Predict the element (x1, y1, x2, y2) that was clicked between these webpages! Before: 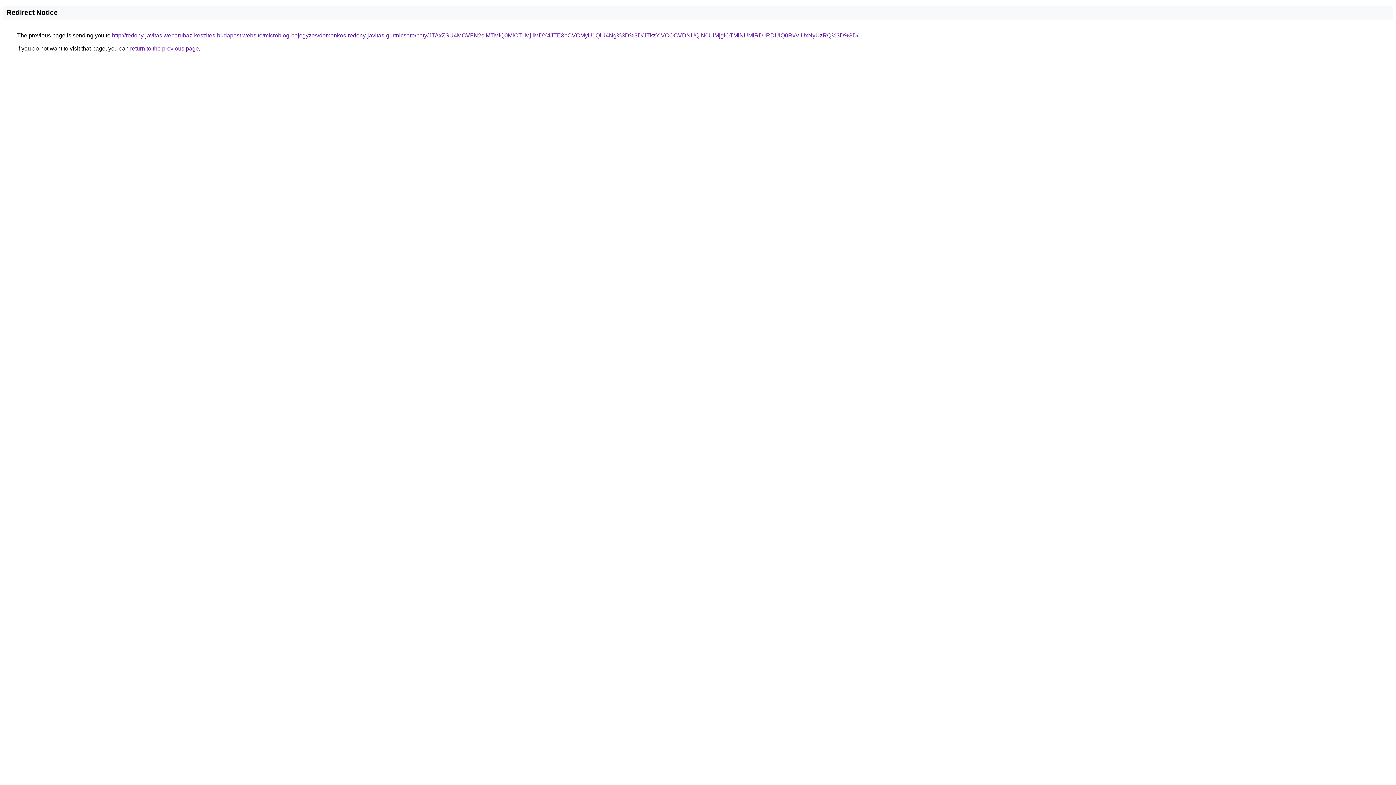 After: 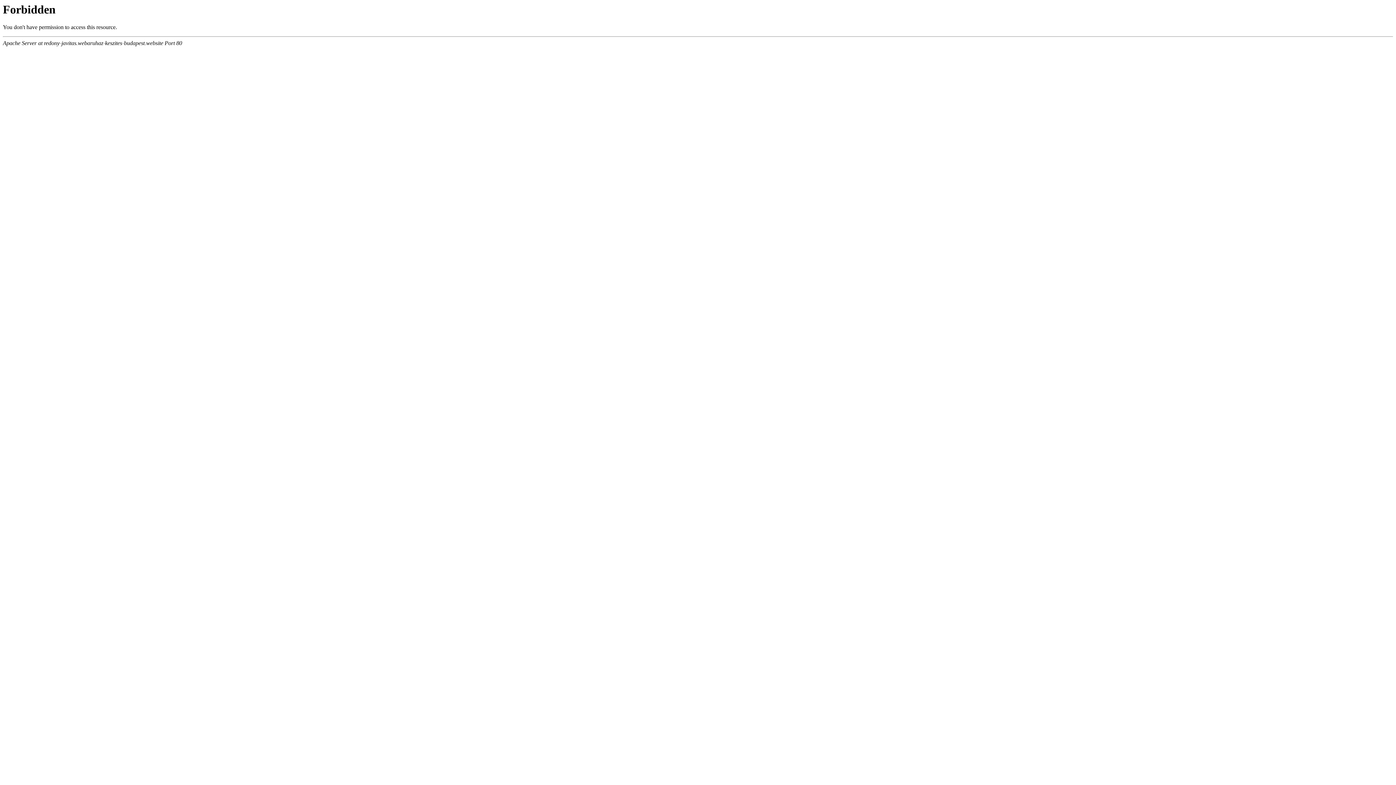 Action: bbox: (112, 32, 858, 38) label: http://redony-javitas.webaruhaz-keszites-budapest.website/microblog-bejegyzes/domonkos-redony-javitas-gurtnicsere/paty/JTAxZSU4MCVFN2clMTMlQ0MlOTIlMjIlMDY4JTE3bCVCMyU1QiU4Ng%3D%3D/JTkzYiVCOCVDNUQlN0UlMjglOTMlNUMlRDIlRDUlQ0RvViUxNyUzRQ%3D%3D/